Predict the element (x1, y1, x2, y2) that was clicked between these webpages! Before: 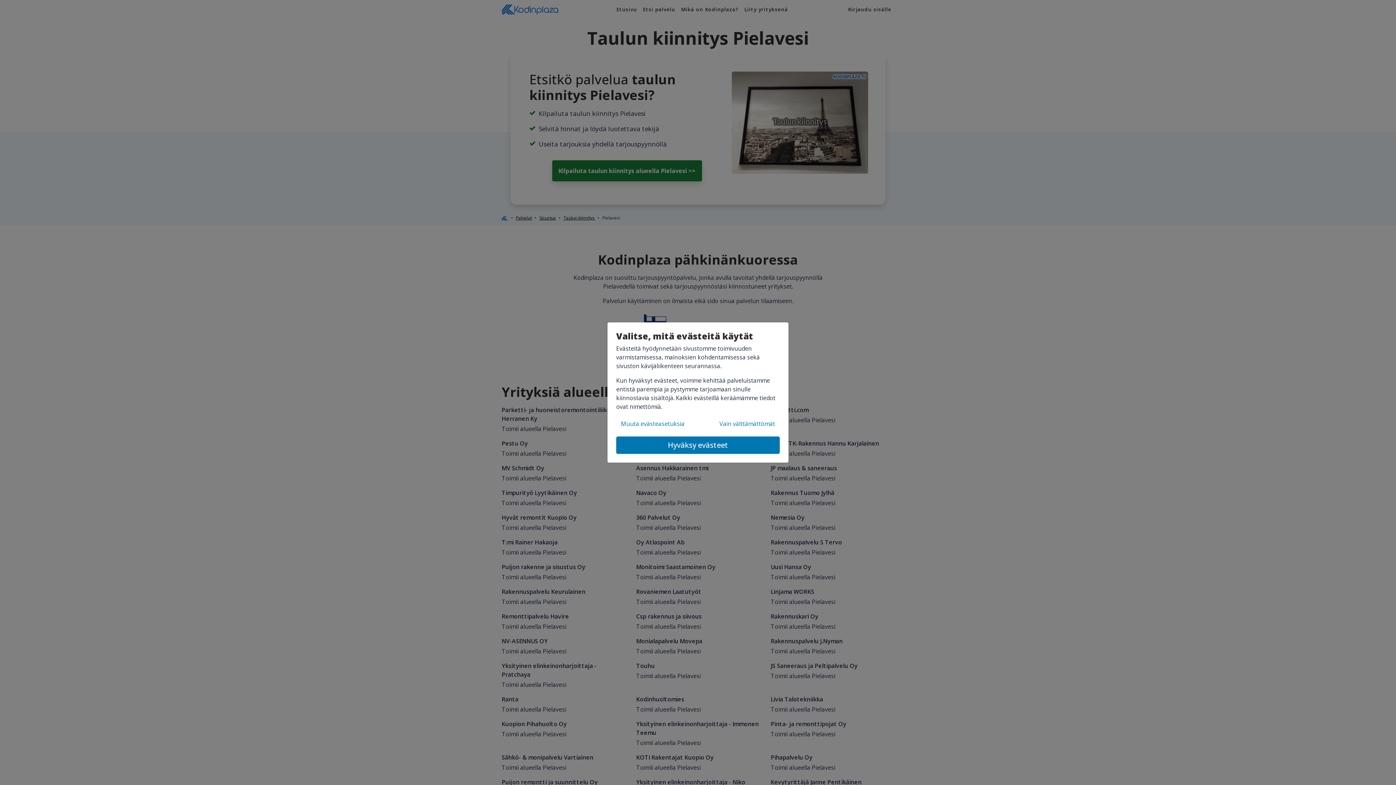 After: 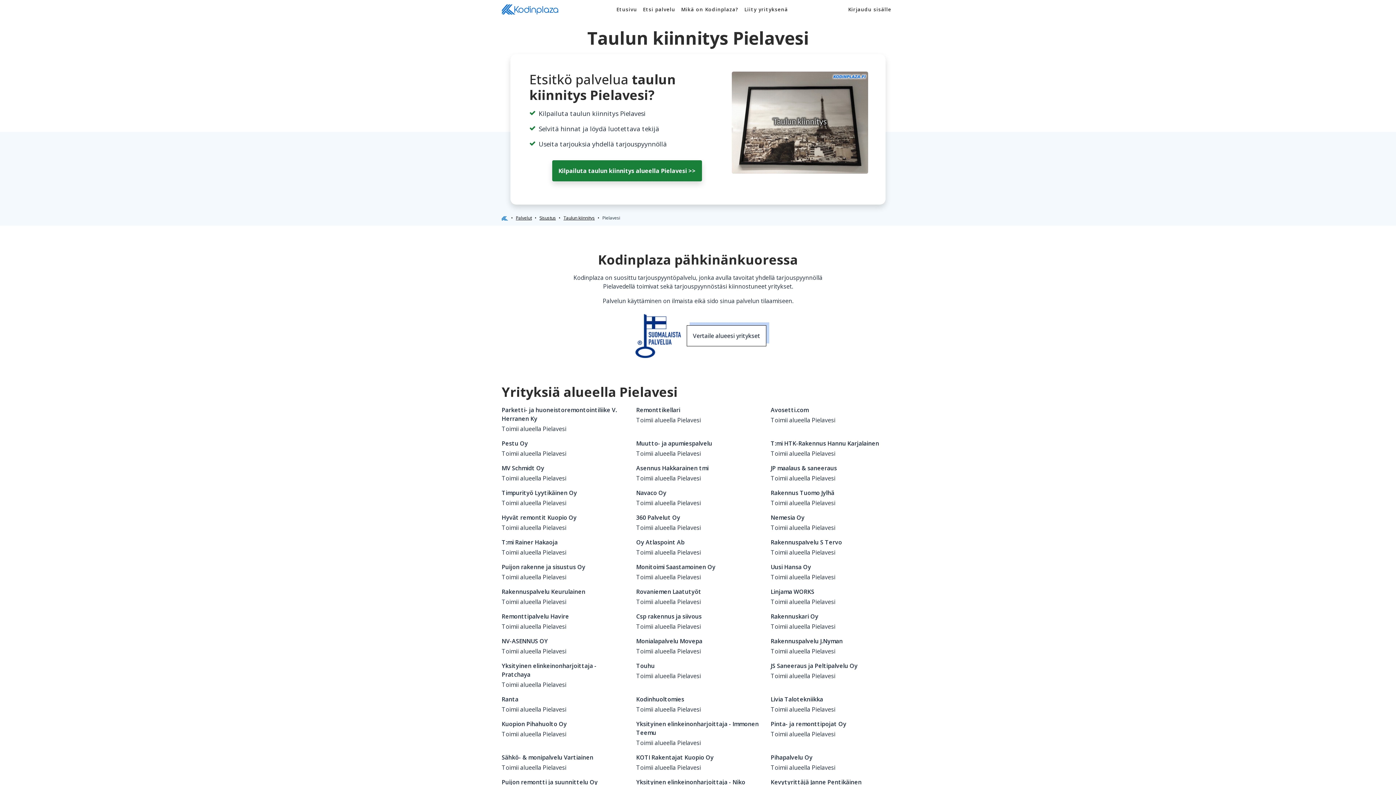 Action: bbox: (616, 436, 780, 454) label: Hyväksy evästeet